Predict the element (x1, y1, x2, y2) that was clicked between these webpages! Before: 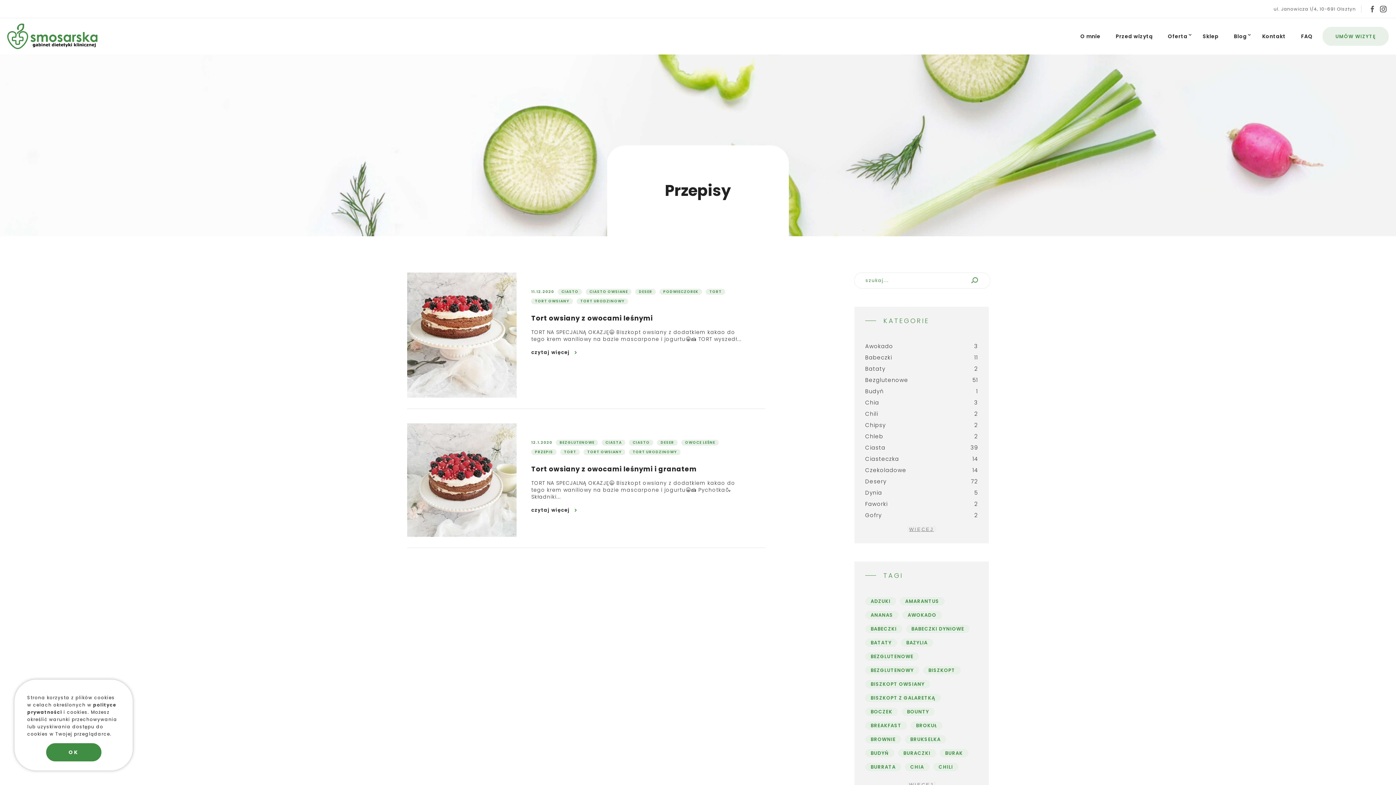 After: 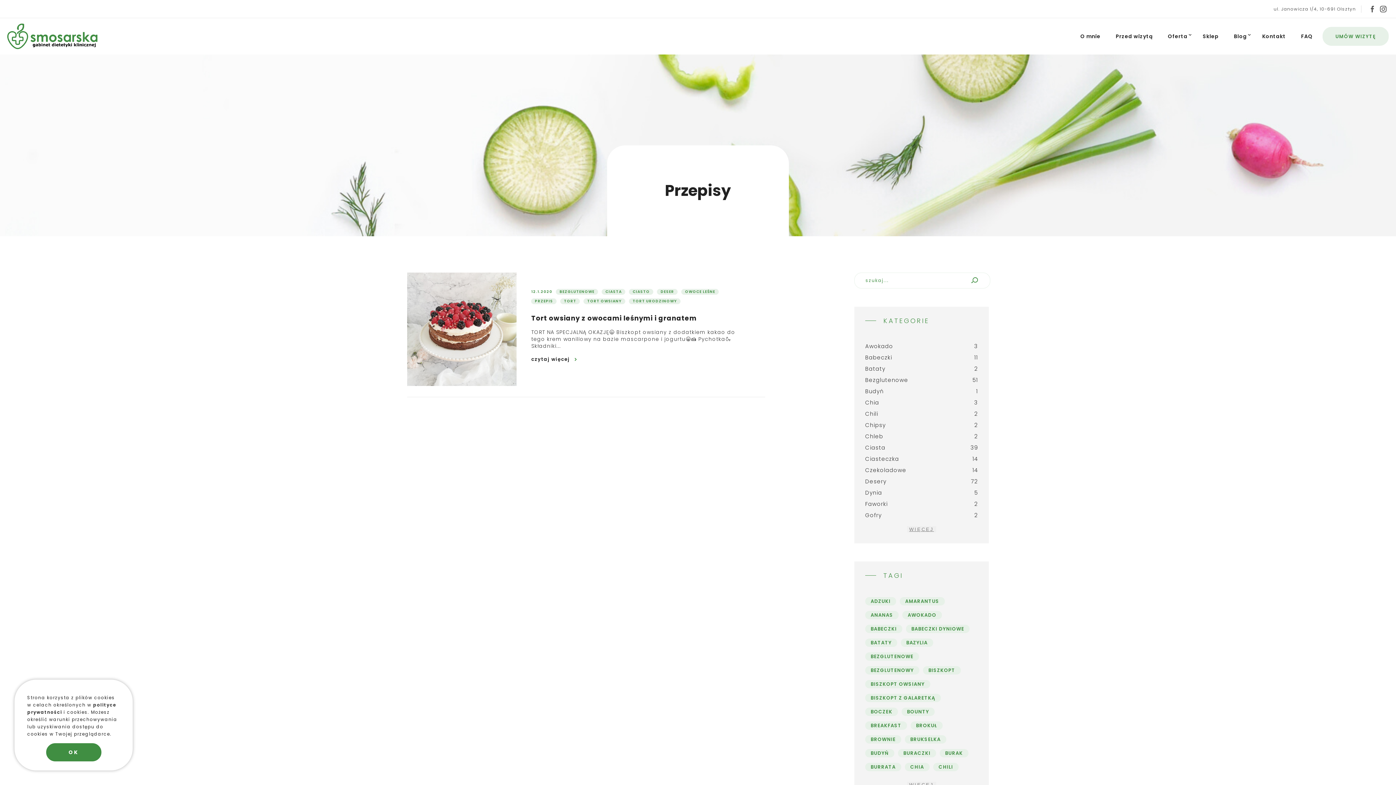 Action: label: PRZEPIS bbox: (531, 449, 556, 455)